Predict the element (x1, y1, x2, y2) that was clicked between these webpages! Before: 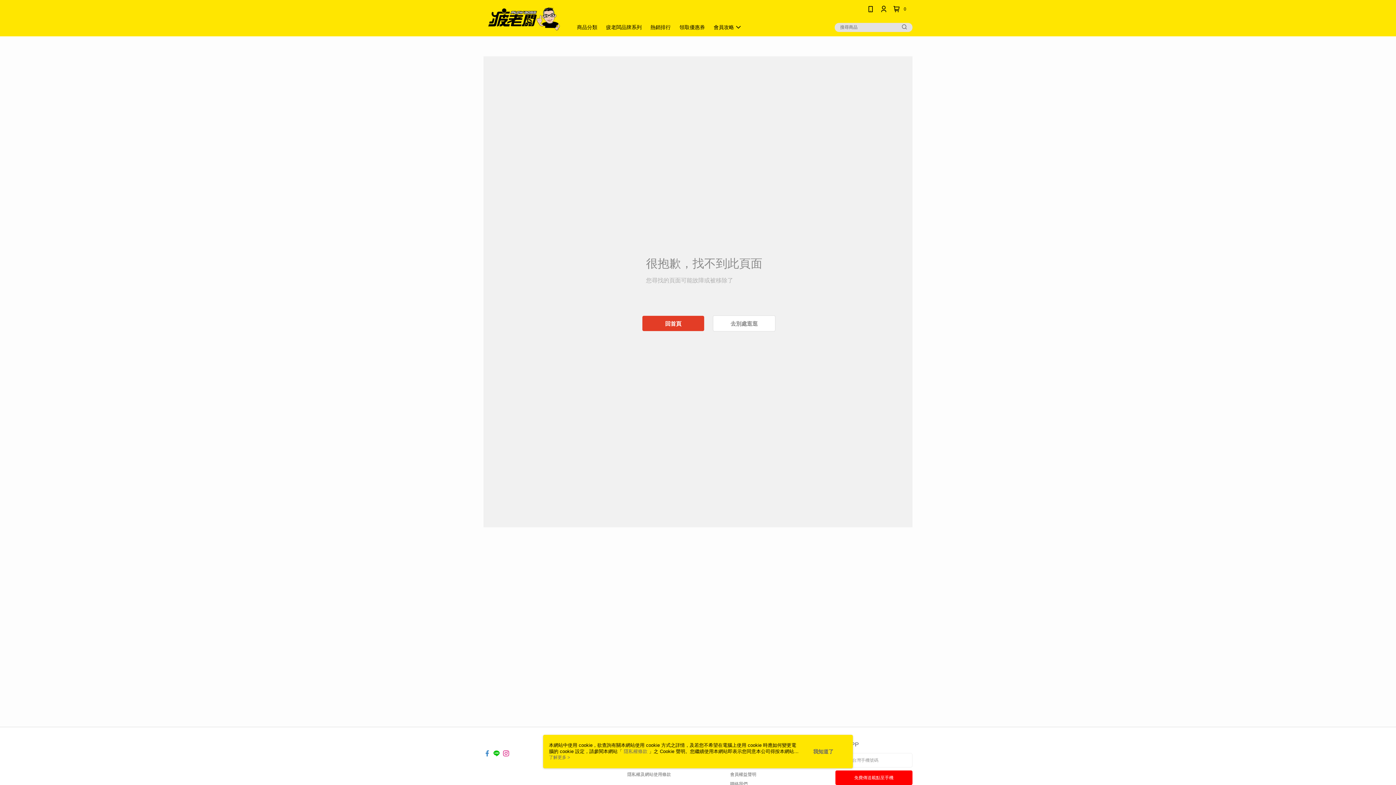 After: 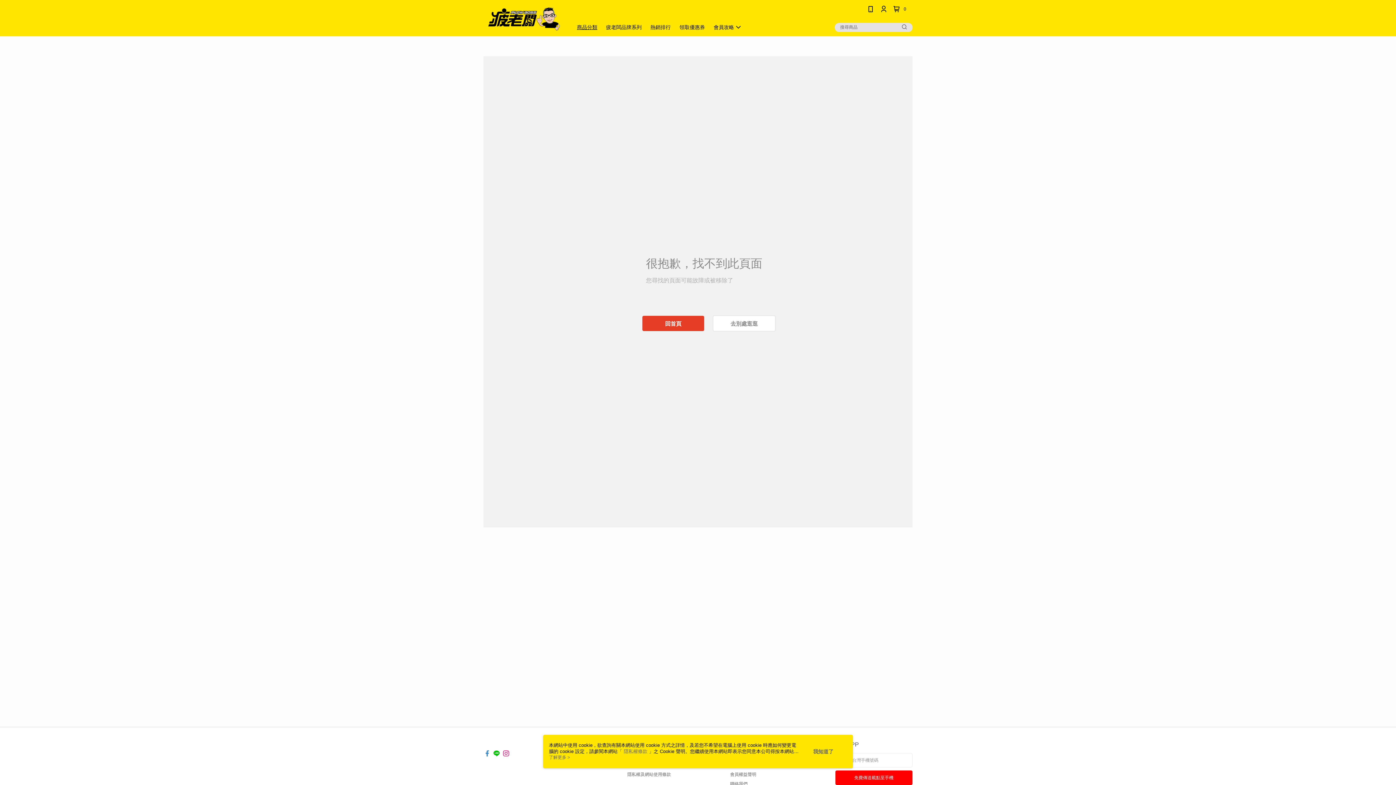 Action: label: 商品分類 bbox: (572, 18, 601, 36)